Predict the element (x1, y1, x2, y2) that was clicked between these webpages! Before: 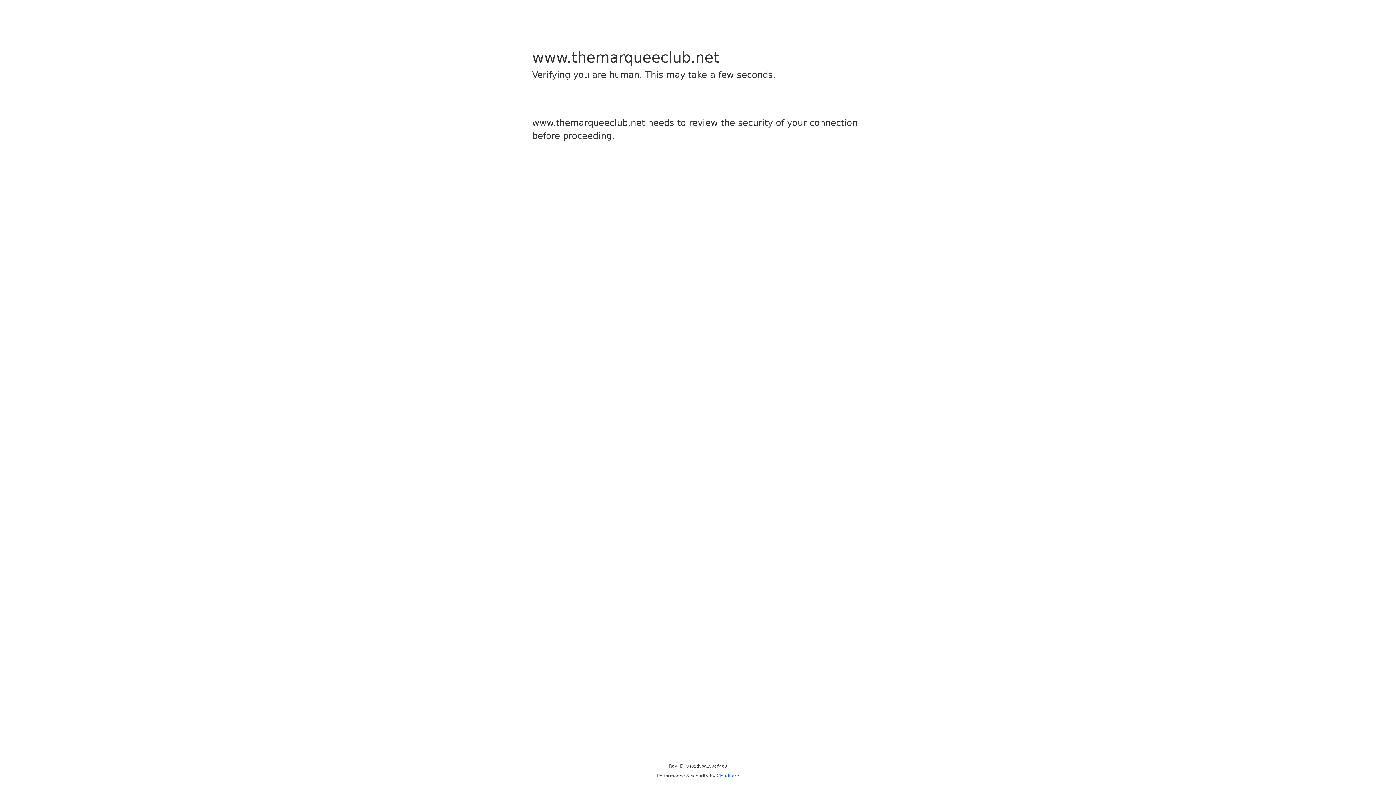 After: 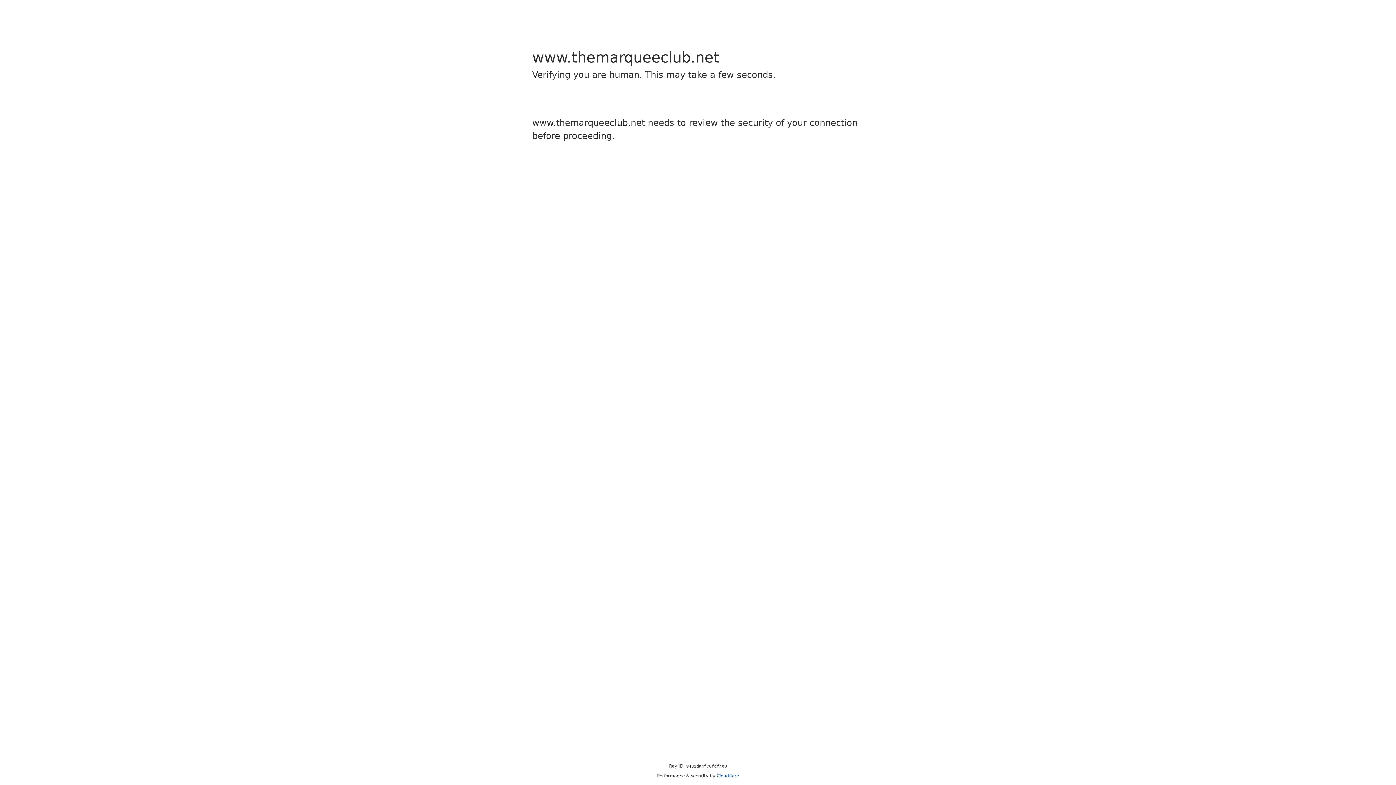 Action: label: Cloudflare bbox: (716, 773, 739, 778)